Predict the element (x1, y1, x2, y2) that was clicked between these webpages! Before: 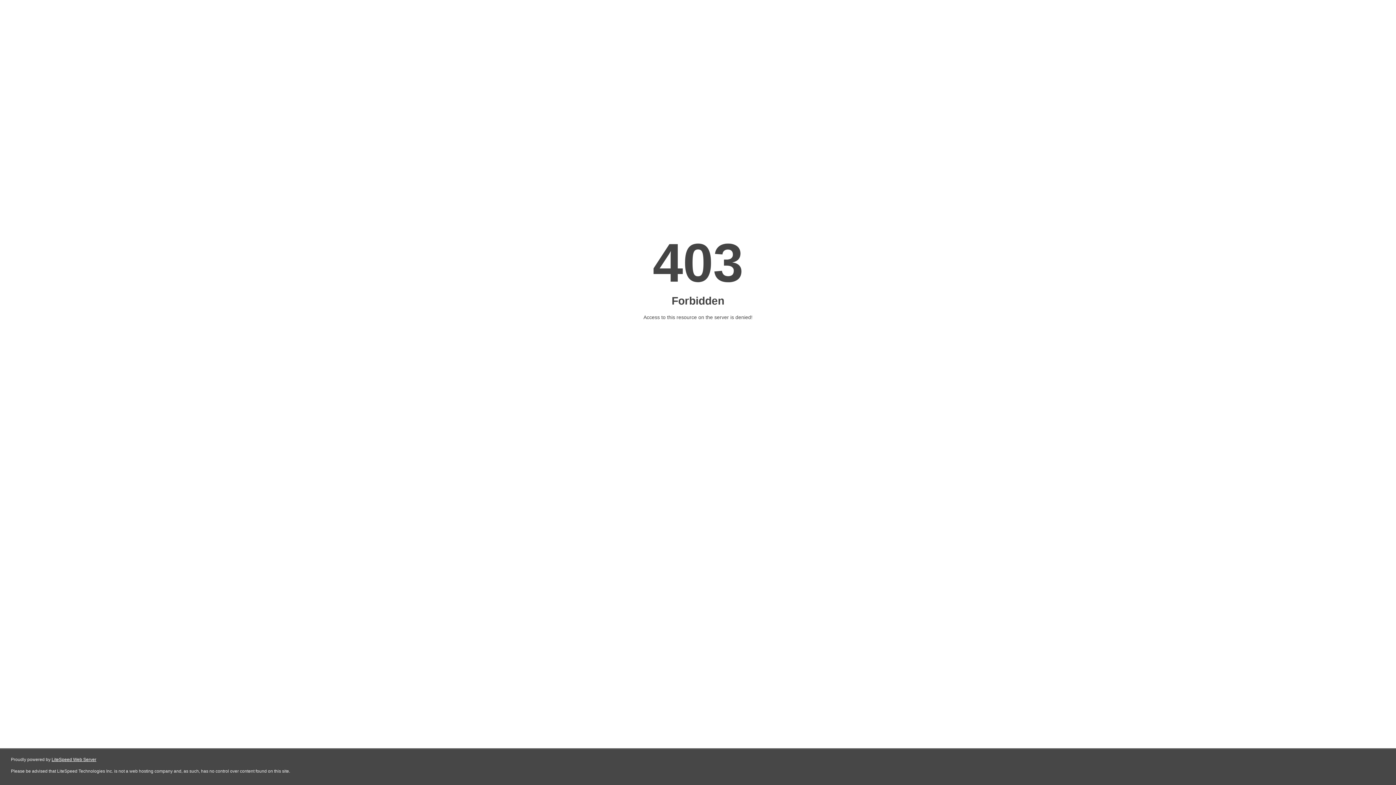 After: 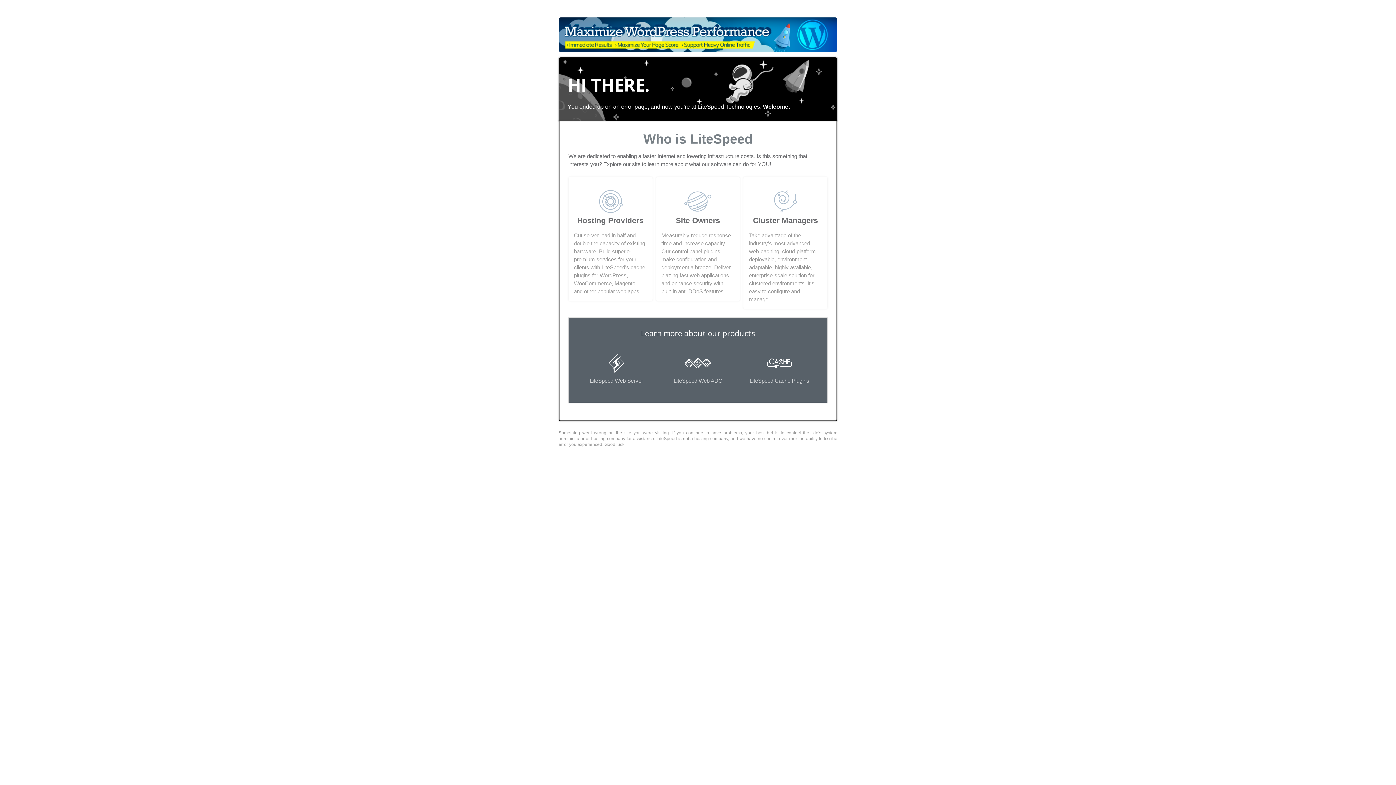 Action: label: LiteSpeed Web Server bbox: (51, 757, 96, 762)